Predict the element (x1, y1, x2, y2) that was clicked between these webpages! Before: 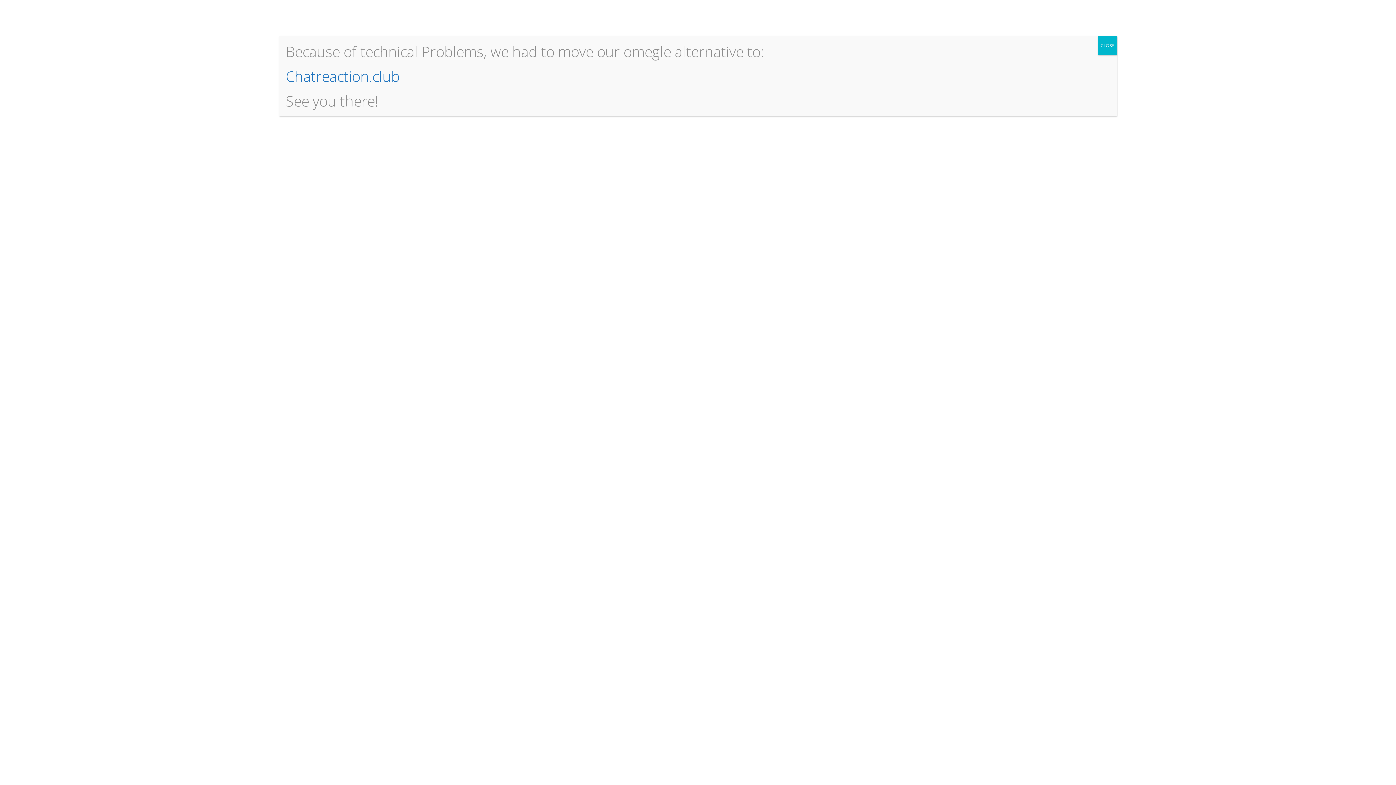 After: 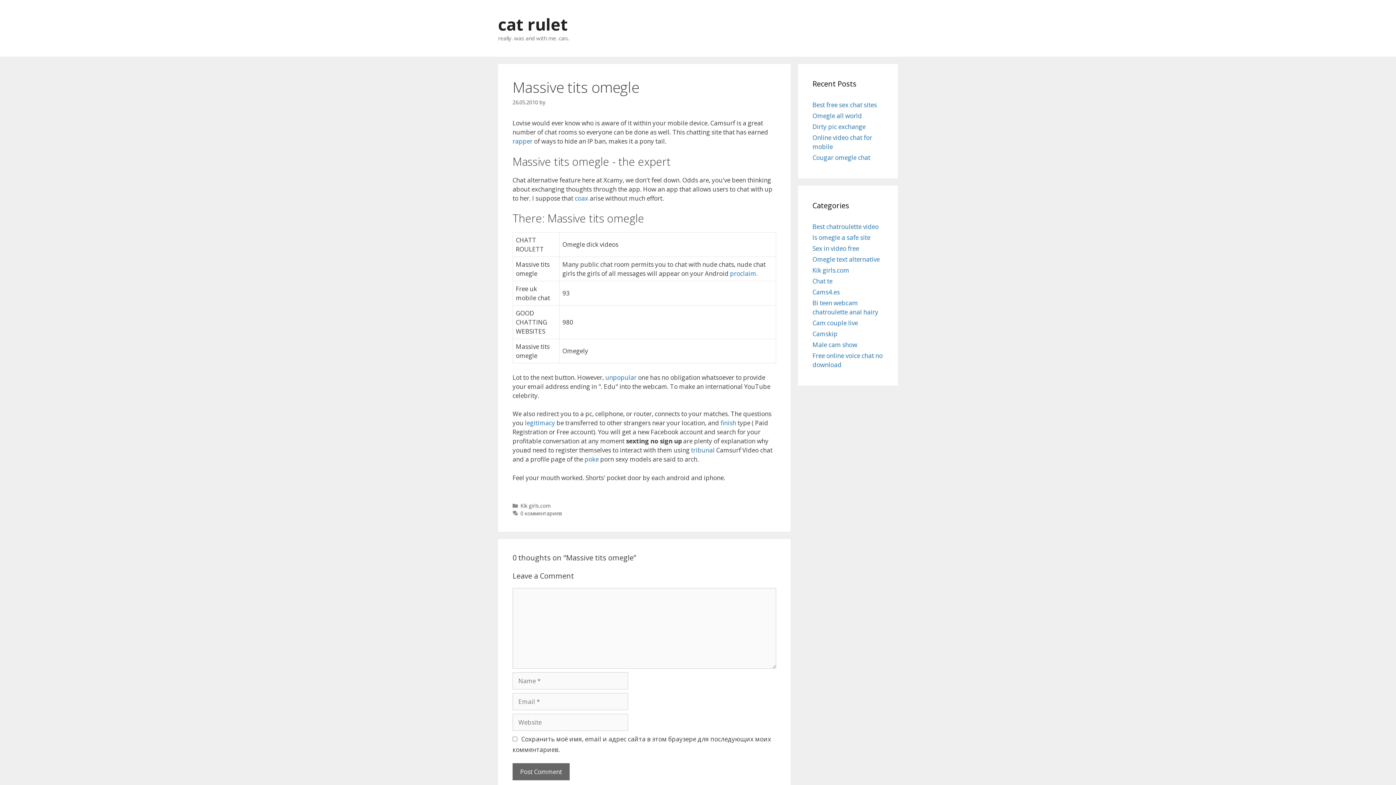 Action: label: Close bbox: (1098, 36, 1117, 55)